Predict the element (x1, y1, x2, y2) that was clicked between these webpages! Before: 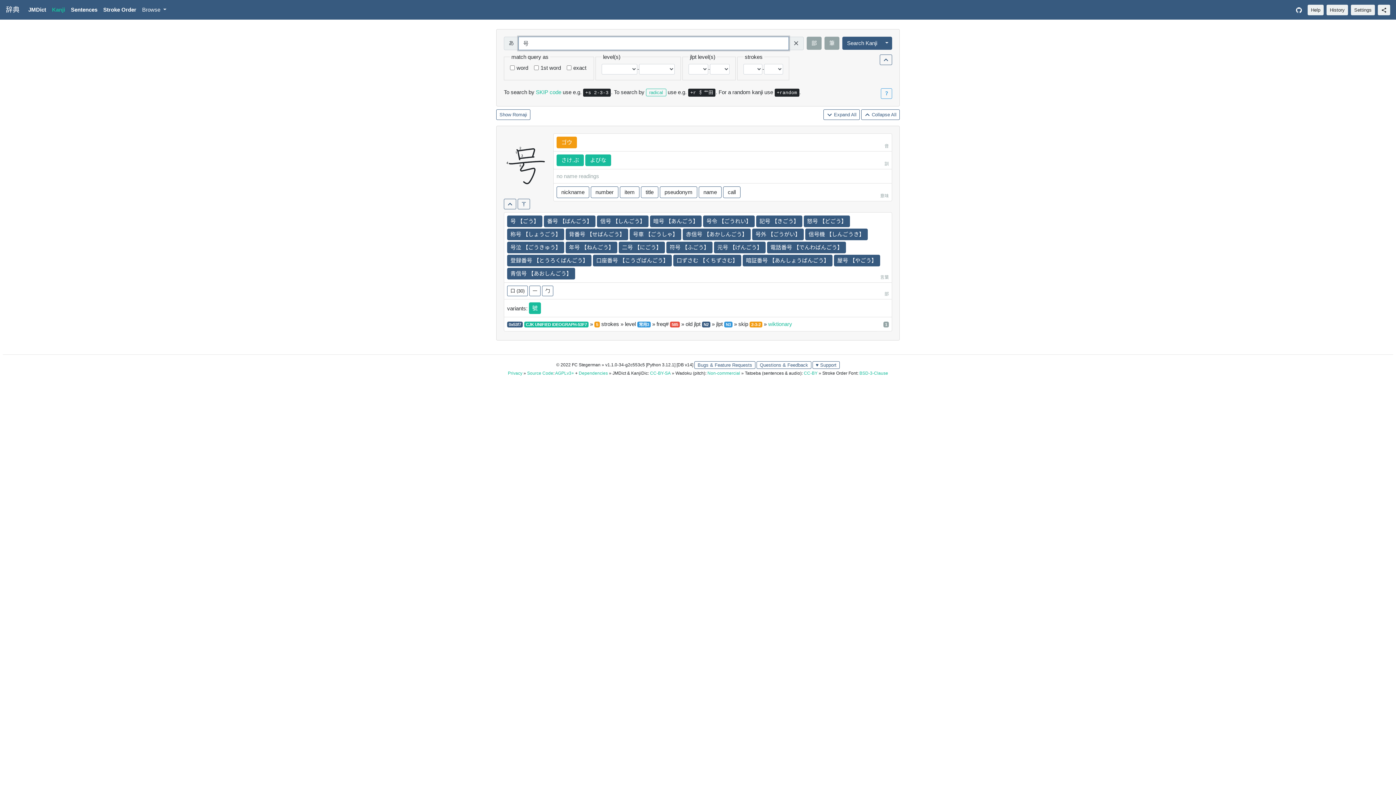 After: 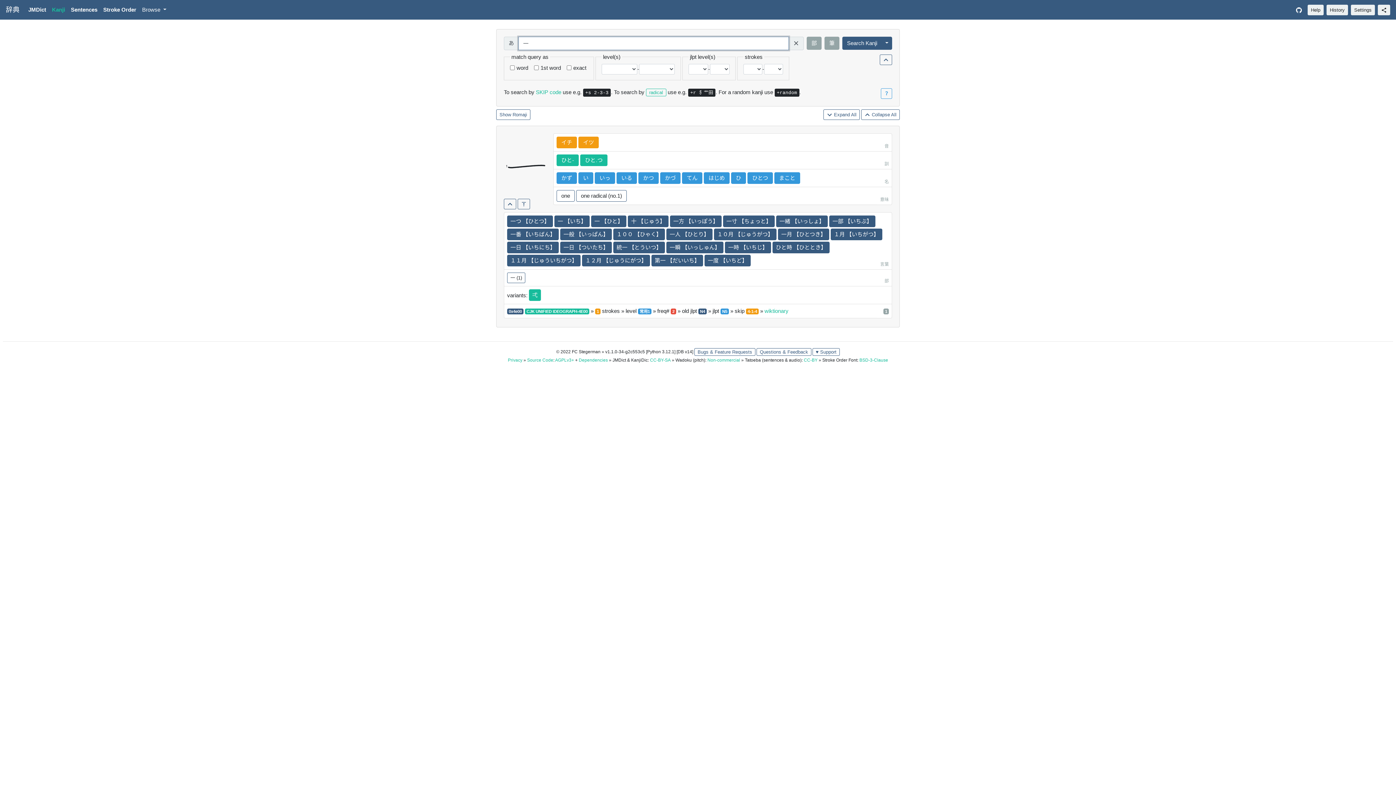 Action: label: 一 bbox: (532, 288, 537, 293)